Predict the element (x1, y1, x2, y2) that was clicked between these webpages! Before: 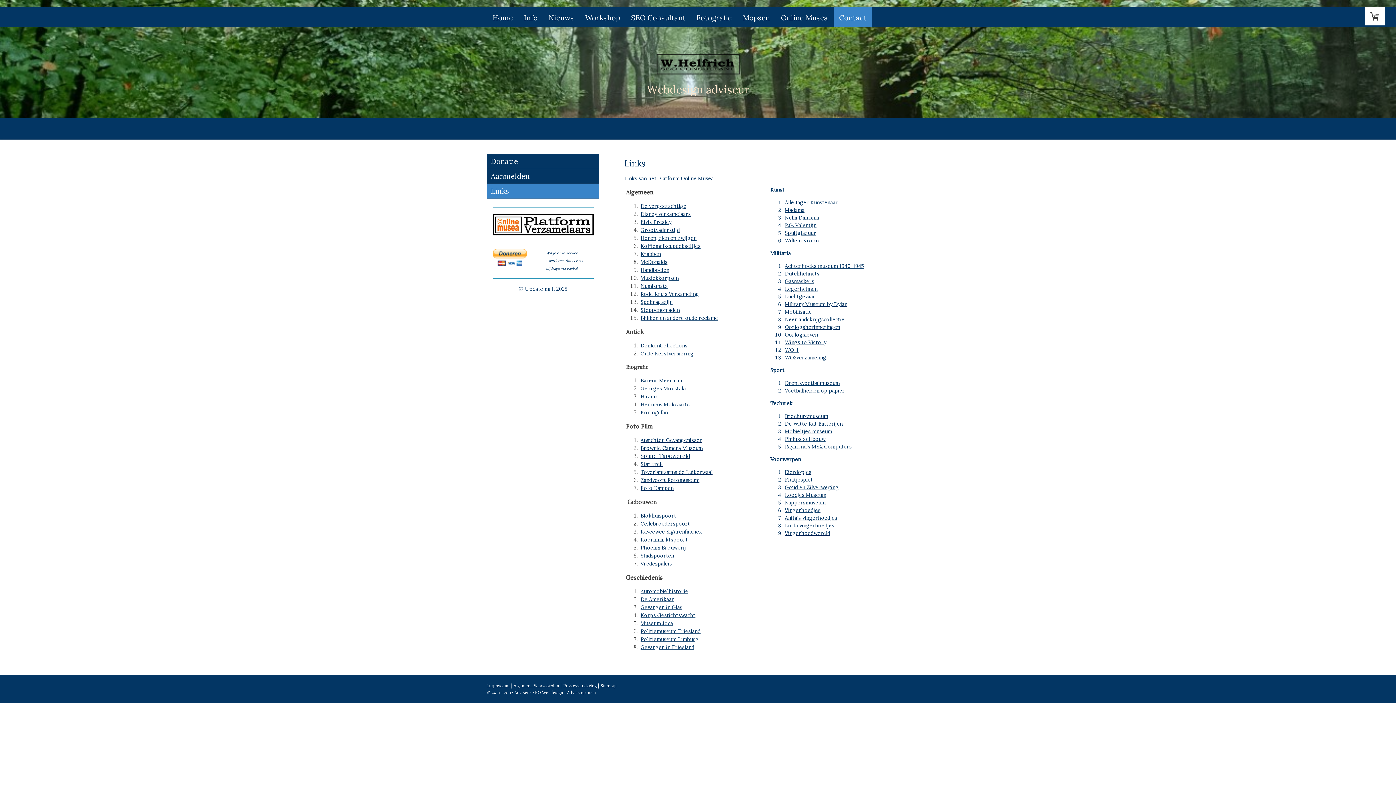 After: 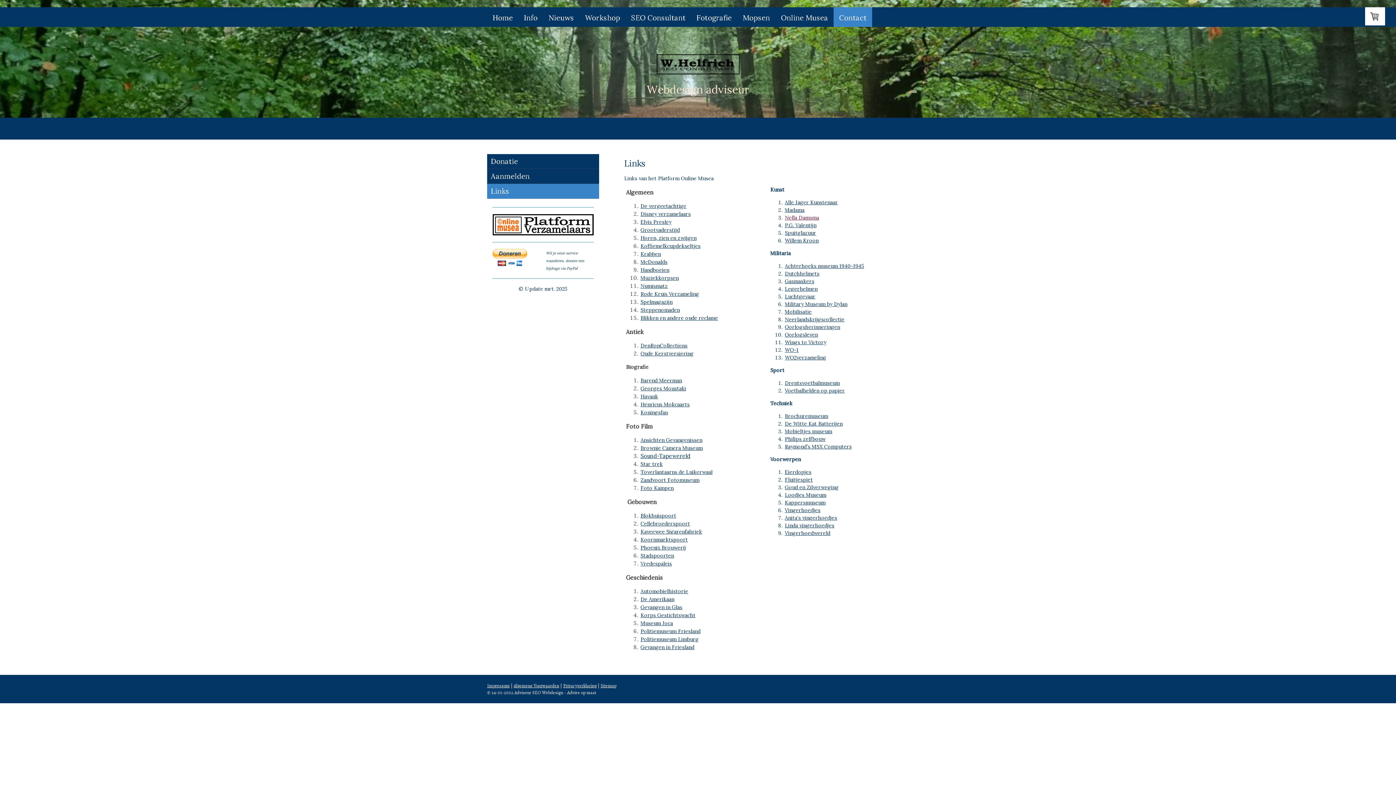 Action: label: Nella Damsma bbox: (785, 214, 819, 221)